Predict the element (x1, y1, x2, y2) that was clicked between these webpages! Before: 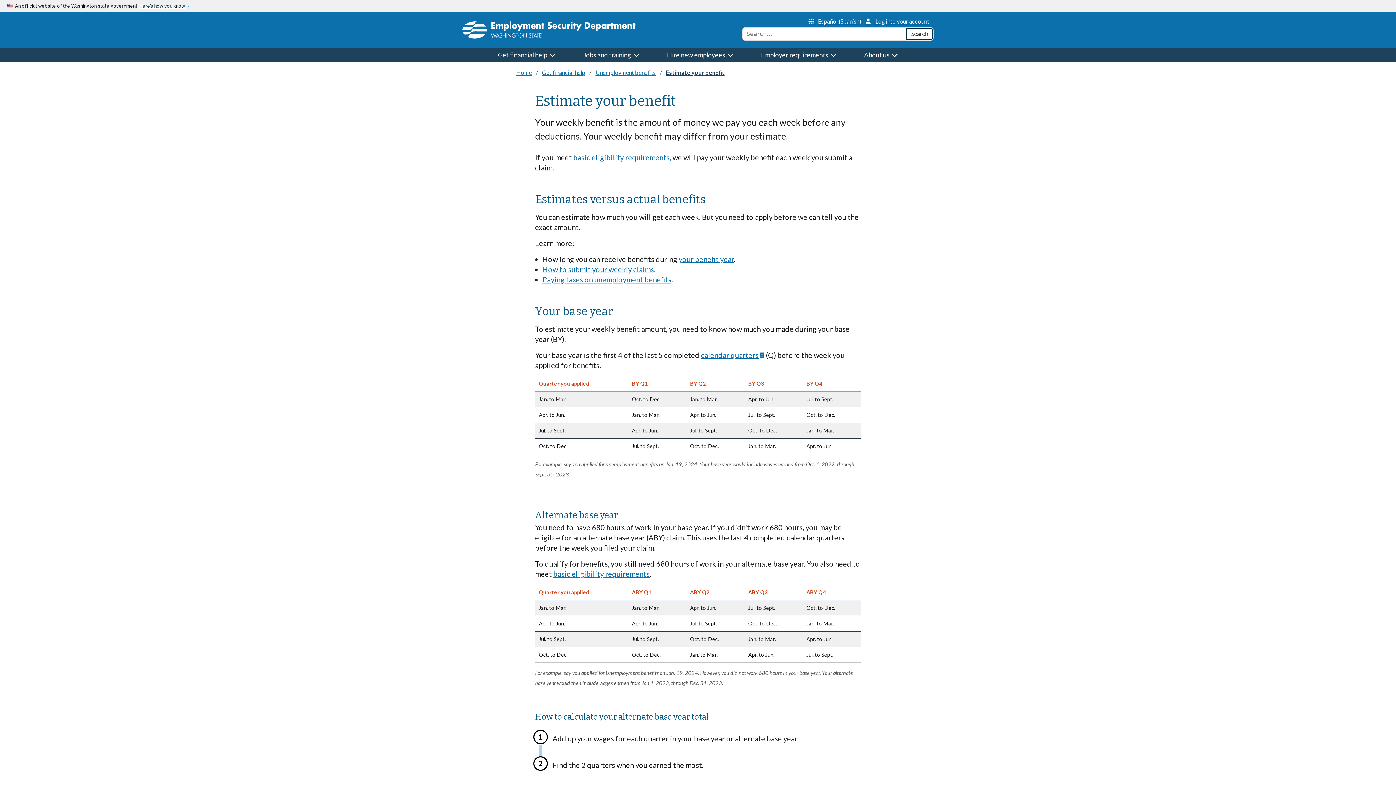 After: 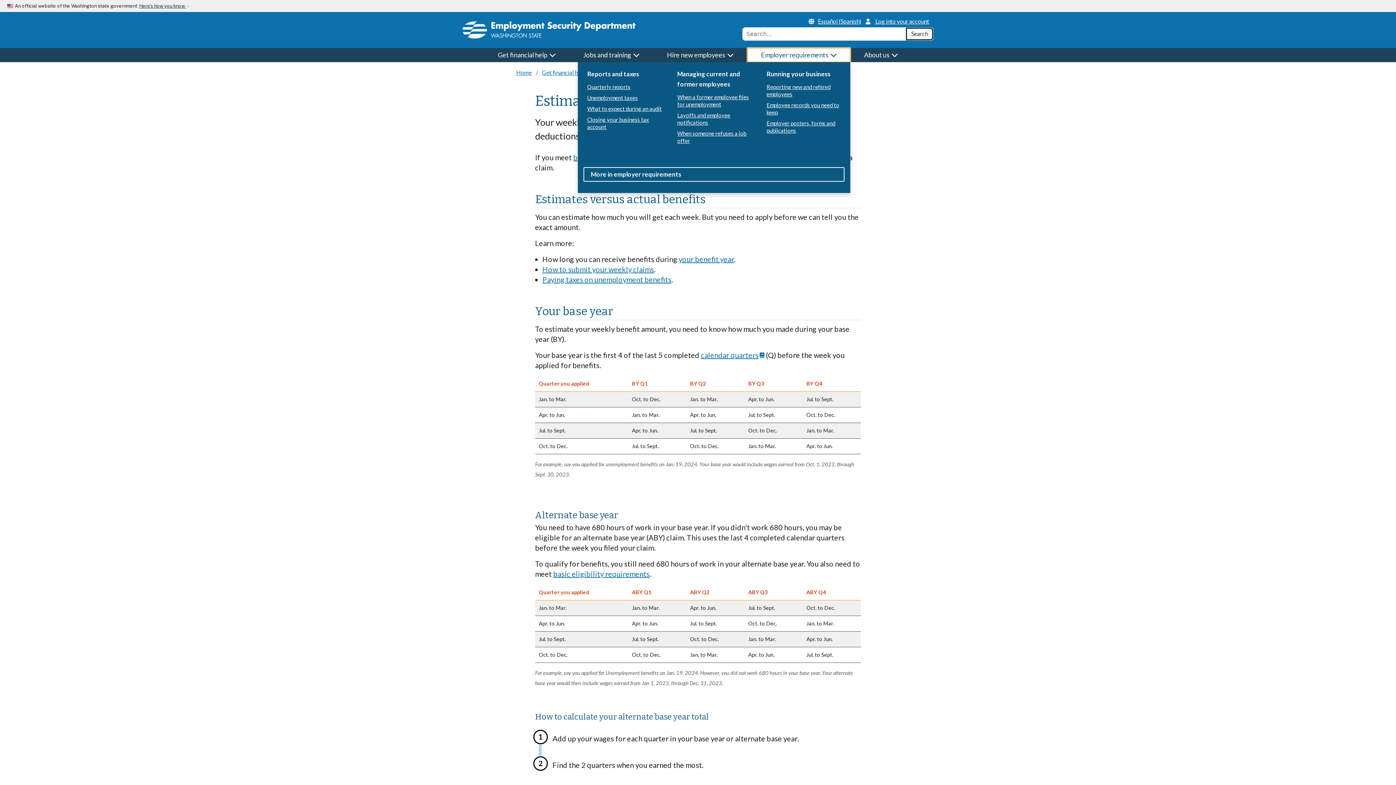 Action: bbox: (747, 48, 850, 62) label: Employer requirements 